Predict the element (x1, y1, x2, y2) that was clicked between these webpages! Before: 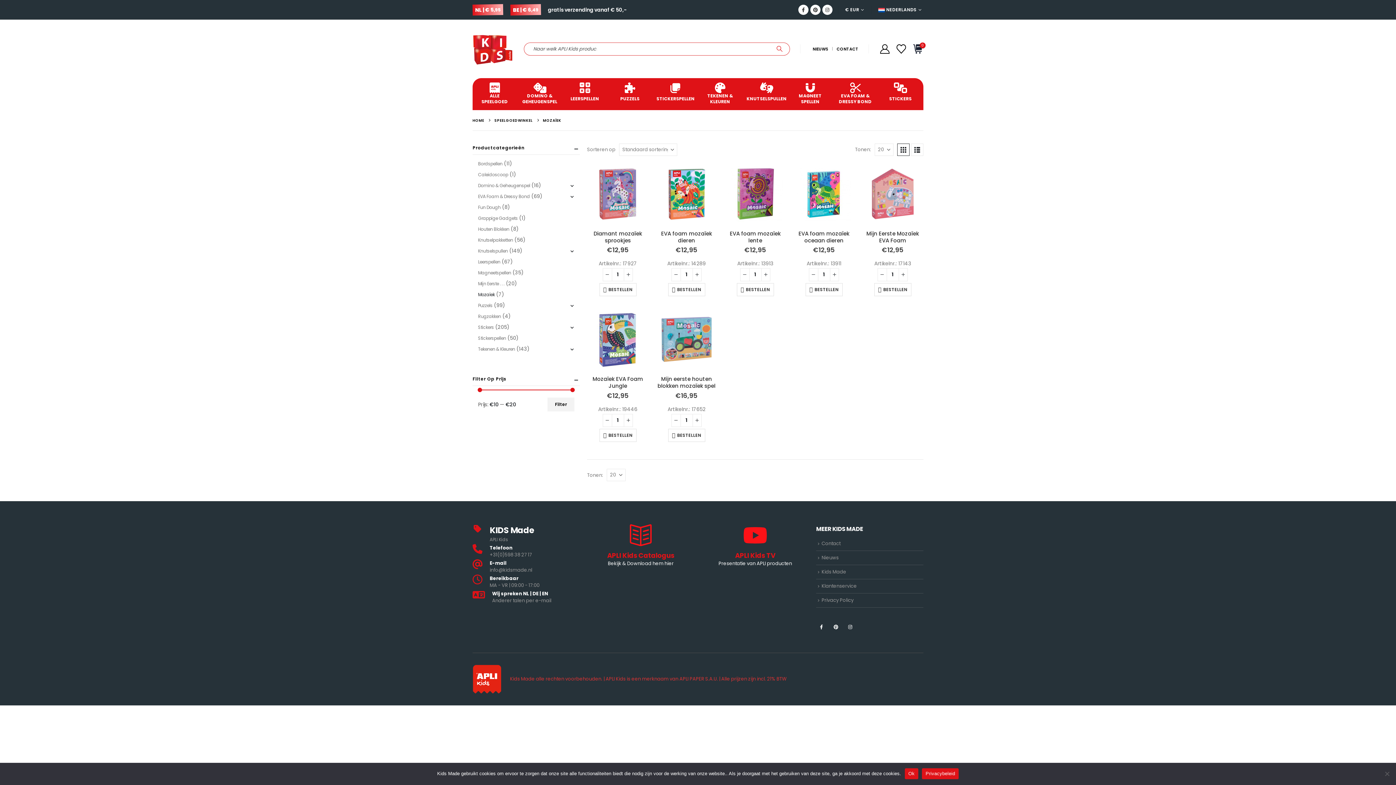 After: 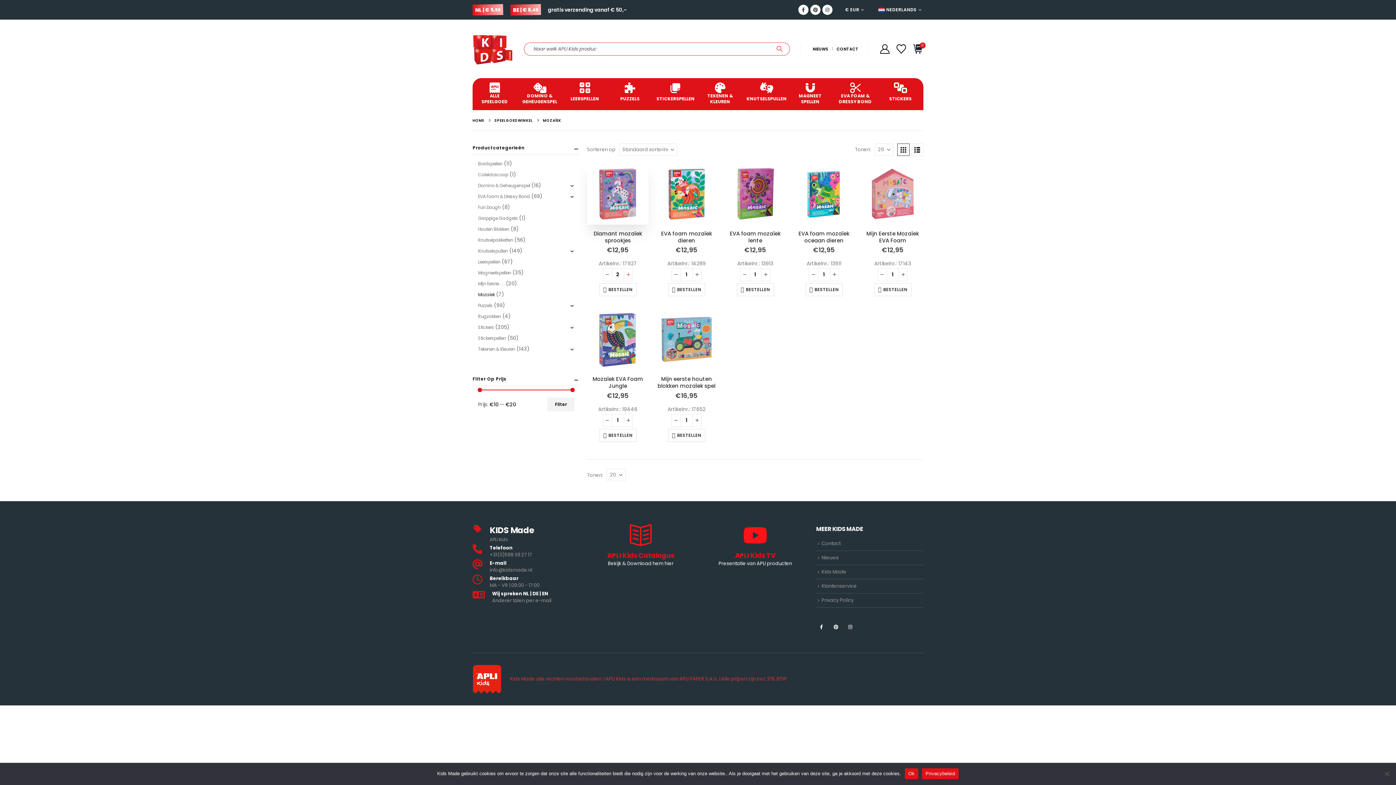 Action: bbox: (623, 268, 632, 281) label: +